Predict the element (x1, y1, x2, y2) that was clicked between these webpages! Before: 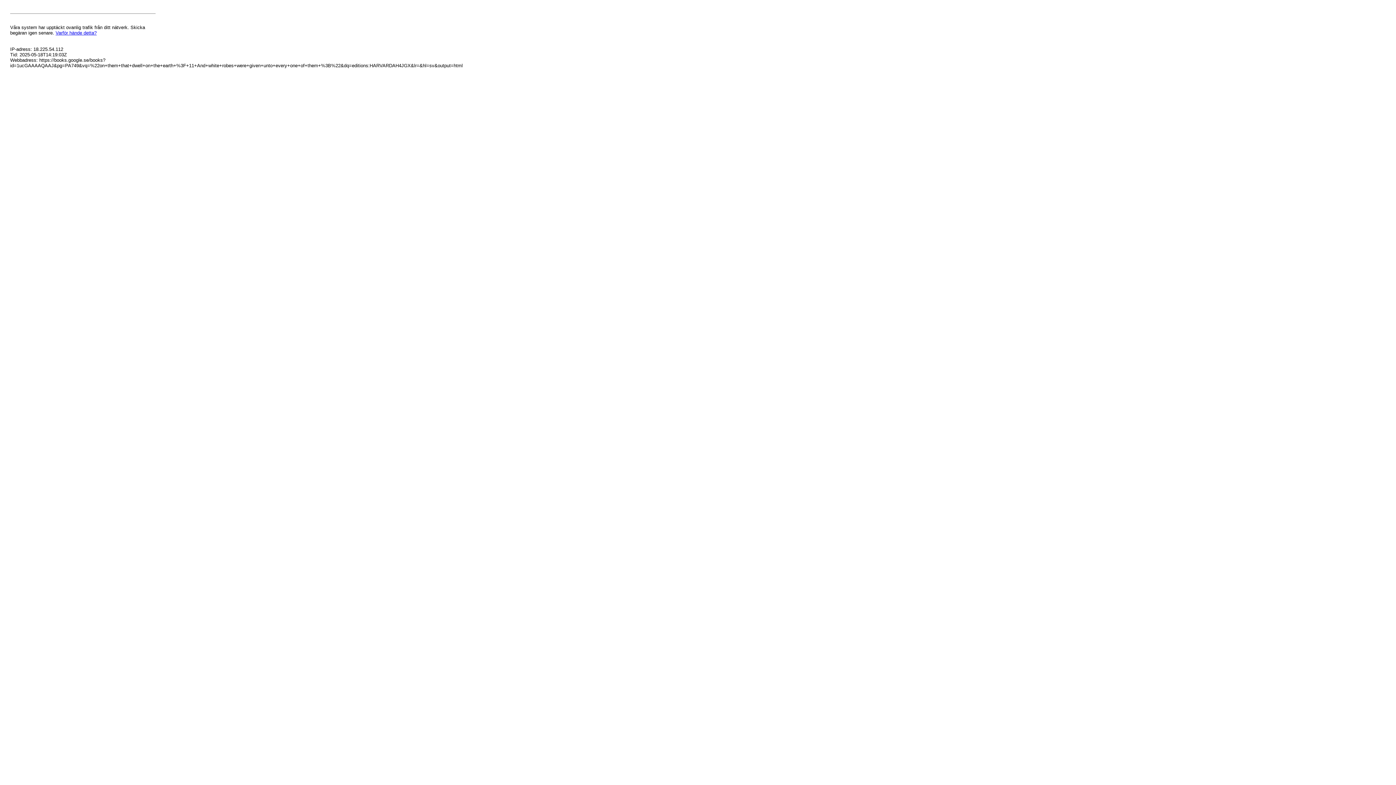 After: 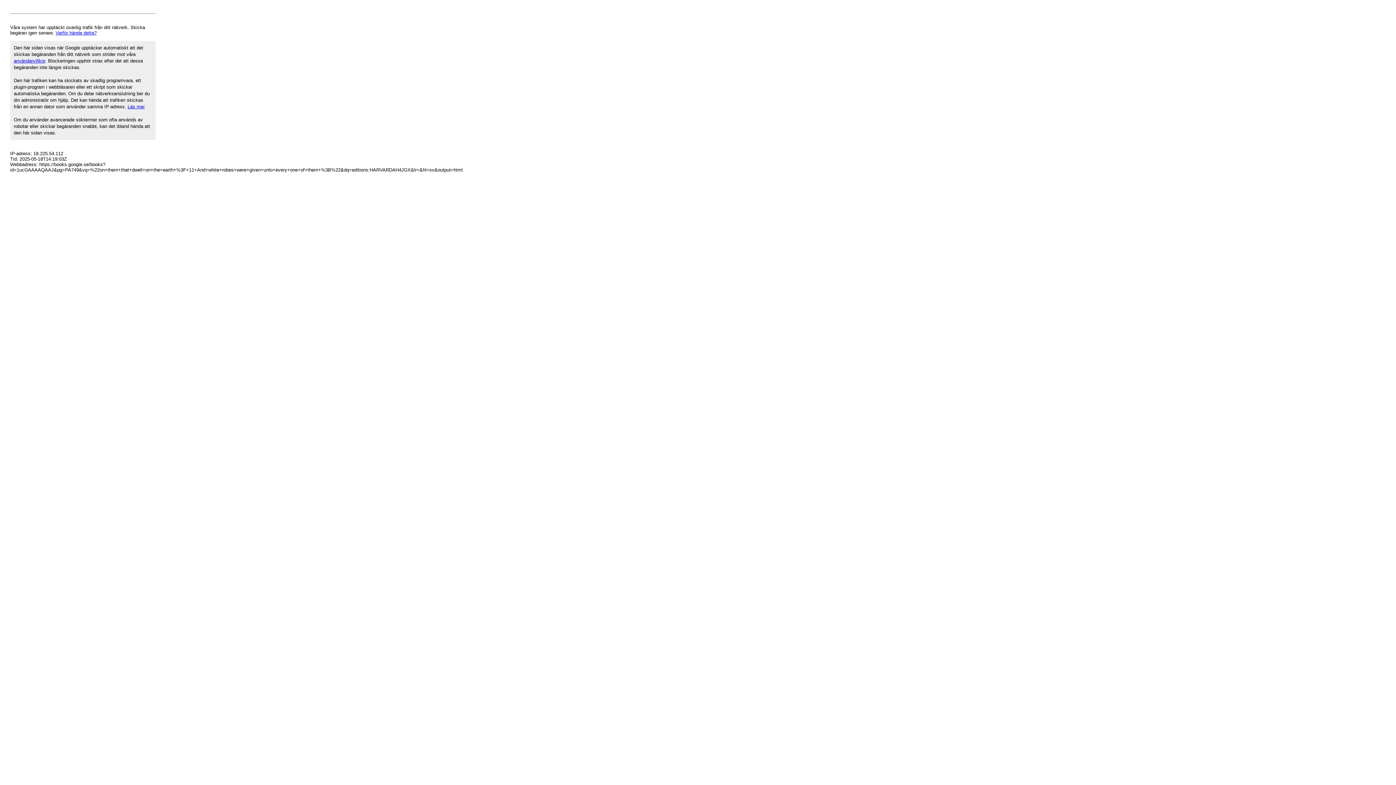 Action: label: Varför hände detta? bbox: (55, 30, 96, 35)